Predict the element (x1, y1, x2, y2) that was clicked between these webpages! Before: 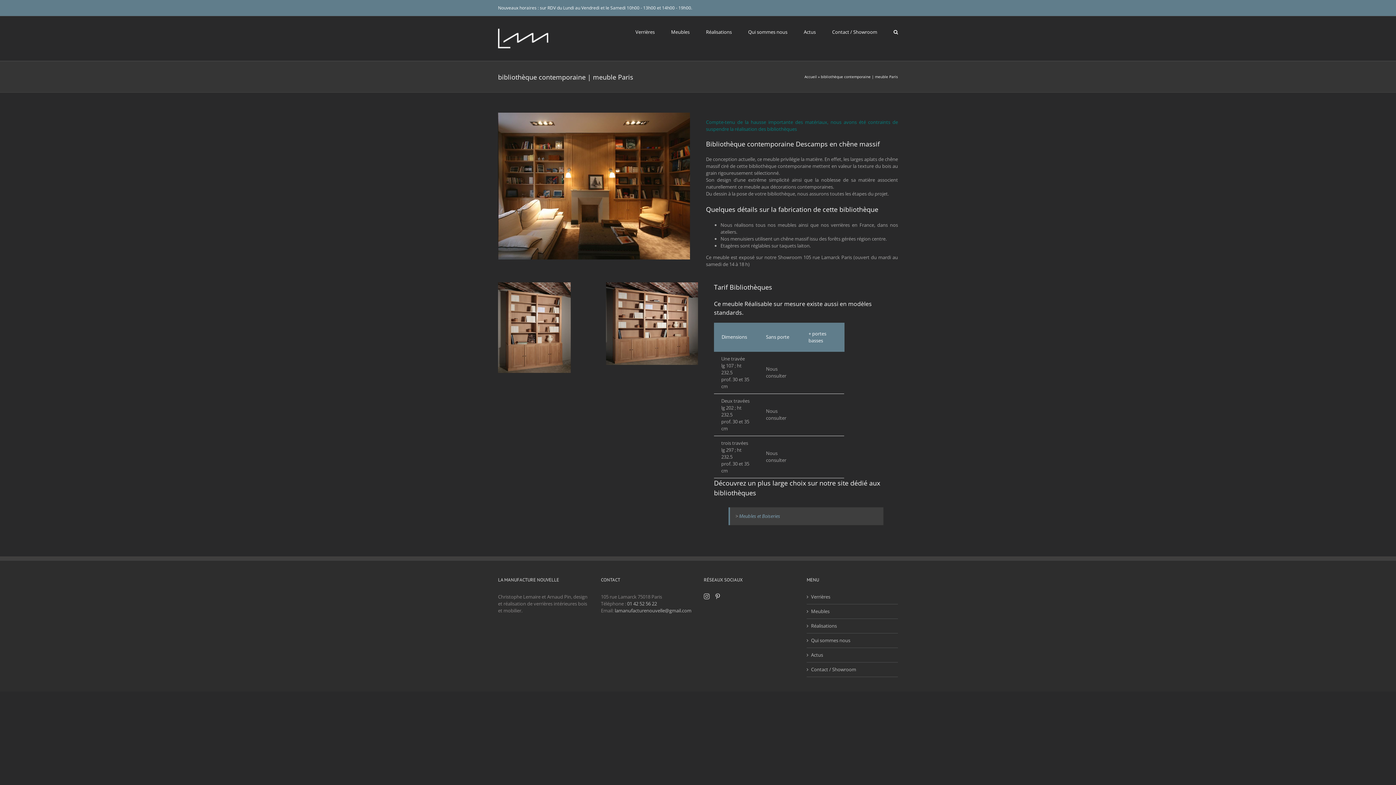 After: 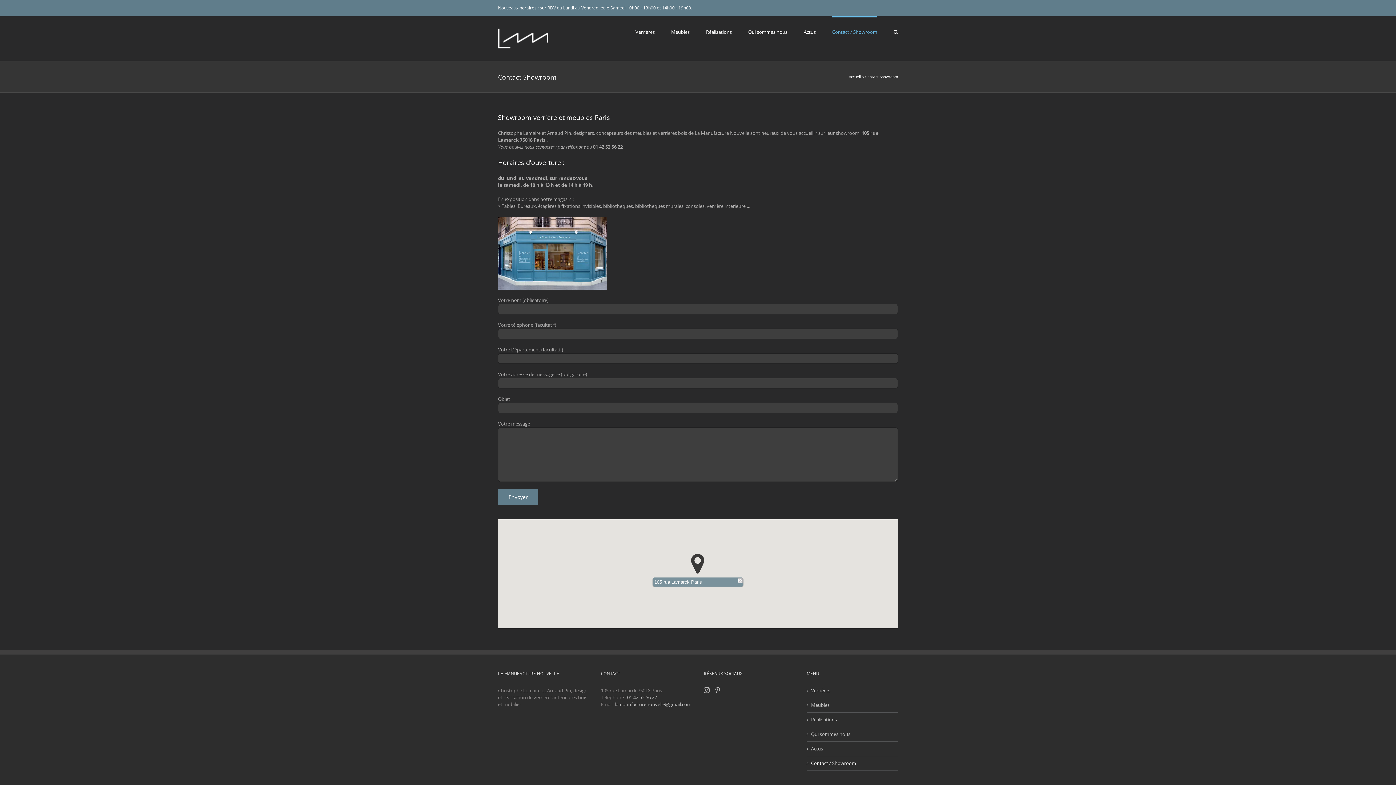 Action: bbox: (832, 16, 877, 46) label: Contact / Showroom